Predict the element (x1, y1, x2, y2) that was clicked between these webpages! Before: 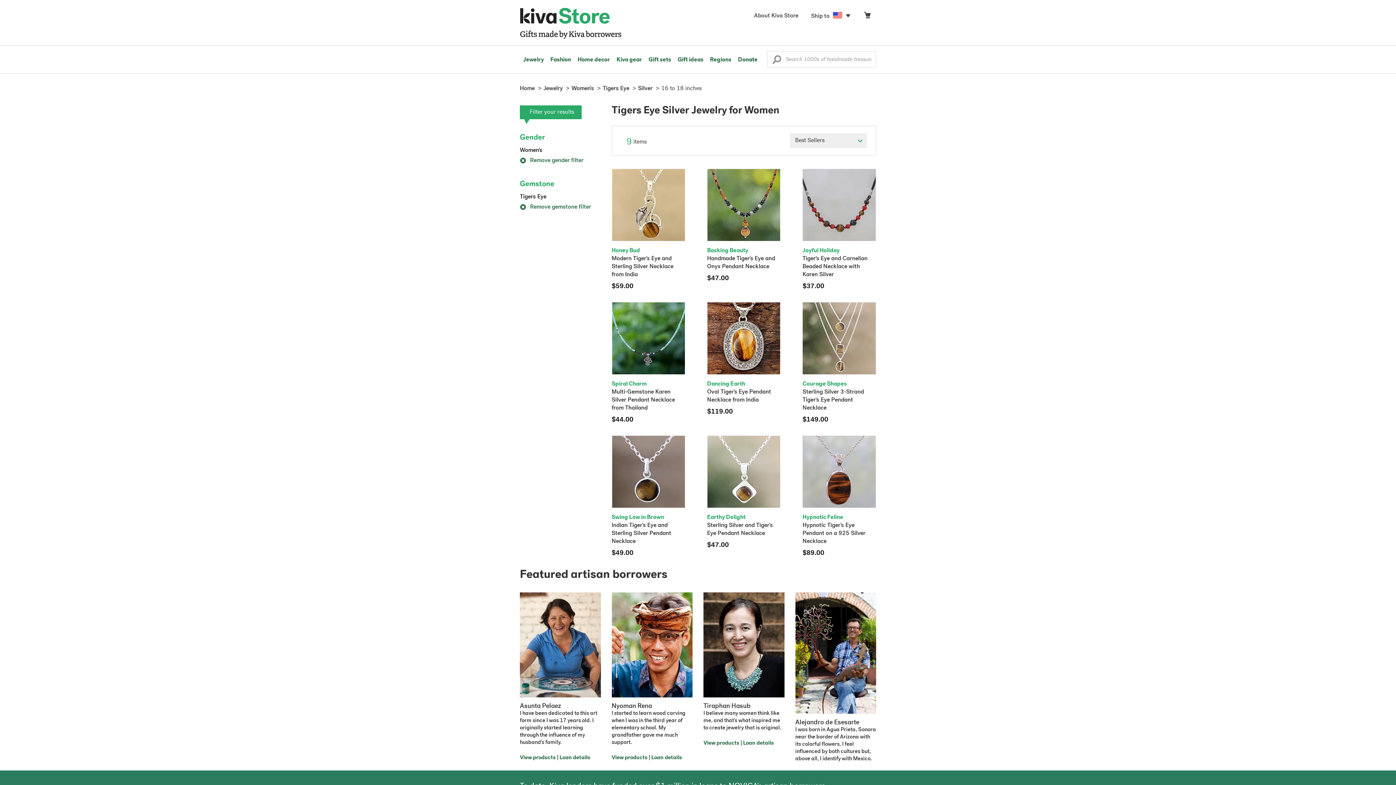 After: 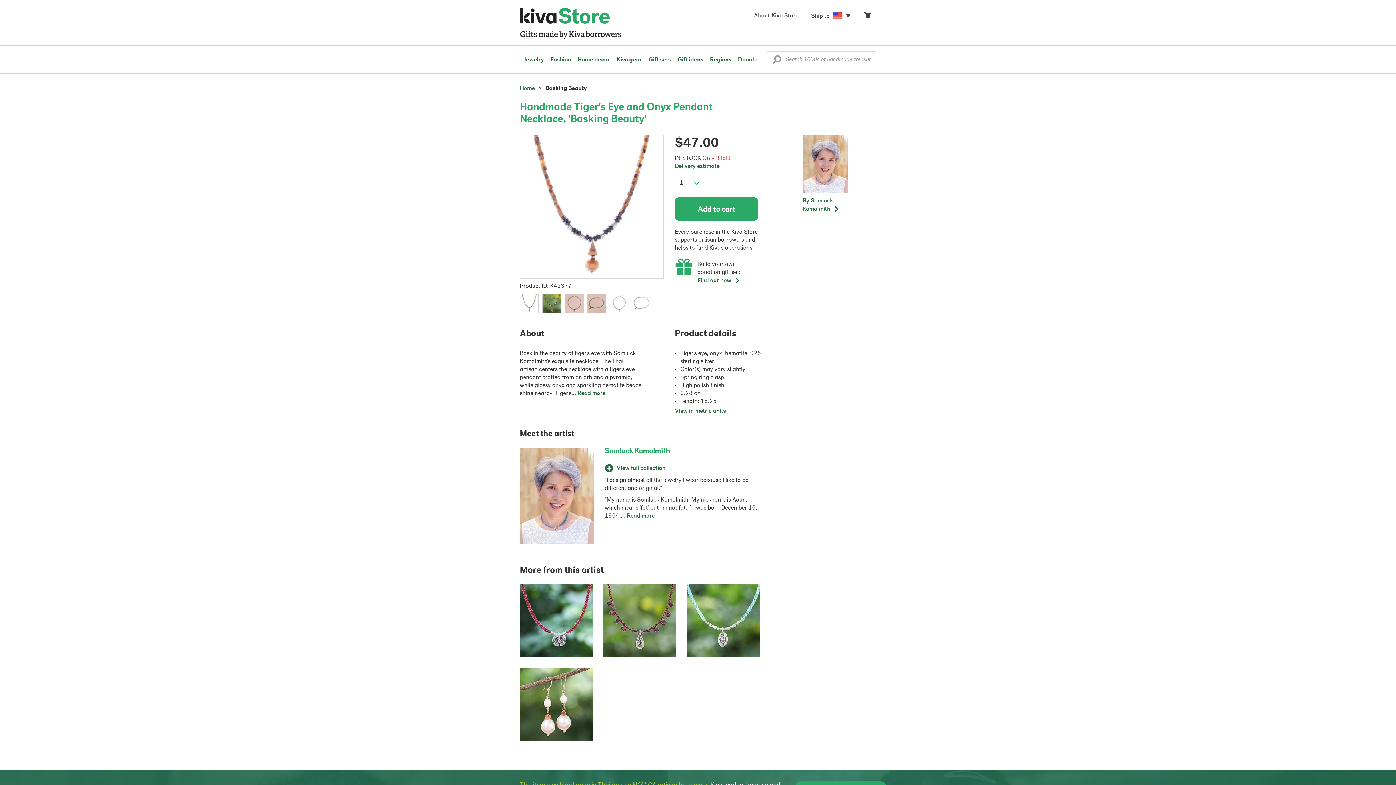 Action: label: Basking Beauty

Handmade Tiger's Eye and Onyx Pendant Necklace
$47.00 bbox: (707, 168, 780, 283)